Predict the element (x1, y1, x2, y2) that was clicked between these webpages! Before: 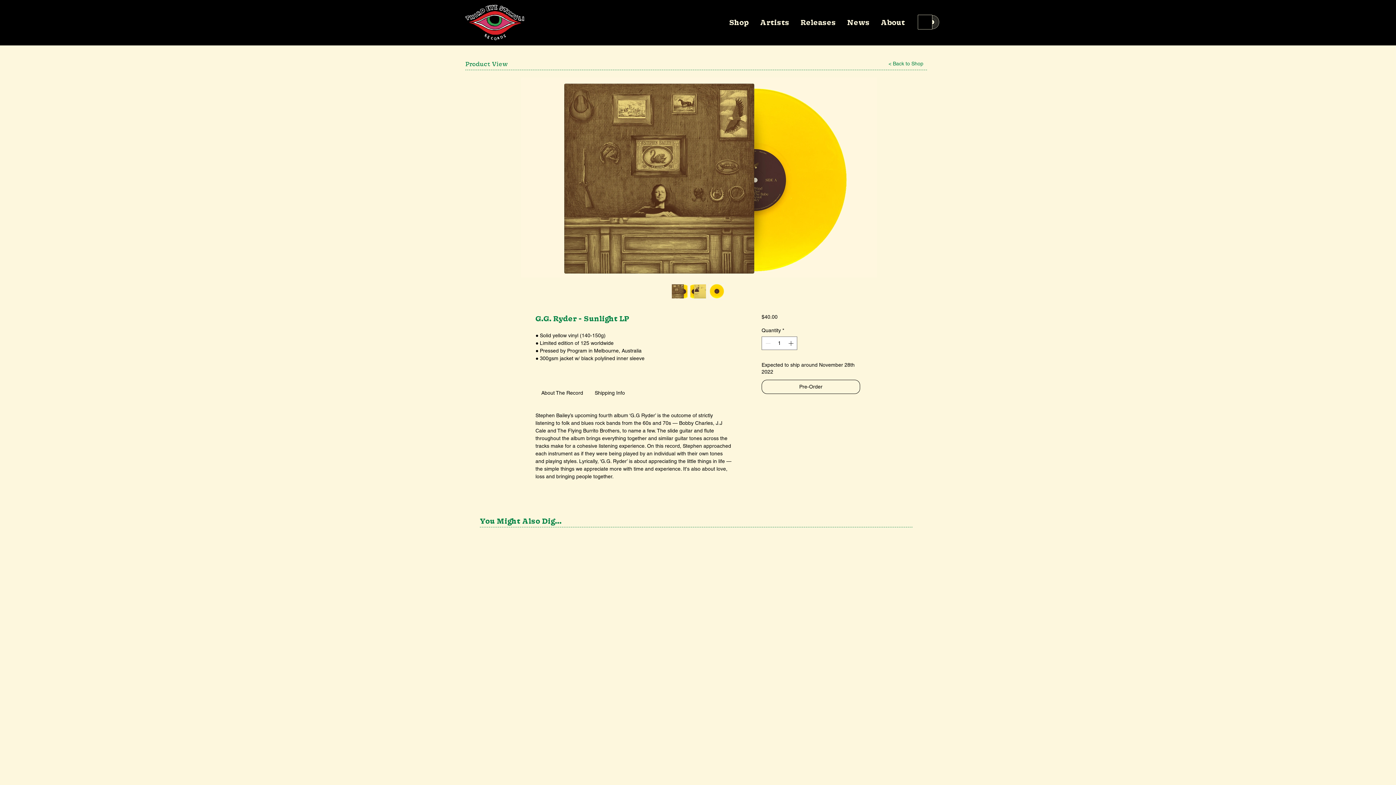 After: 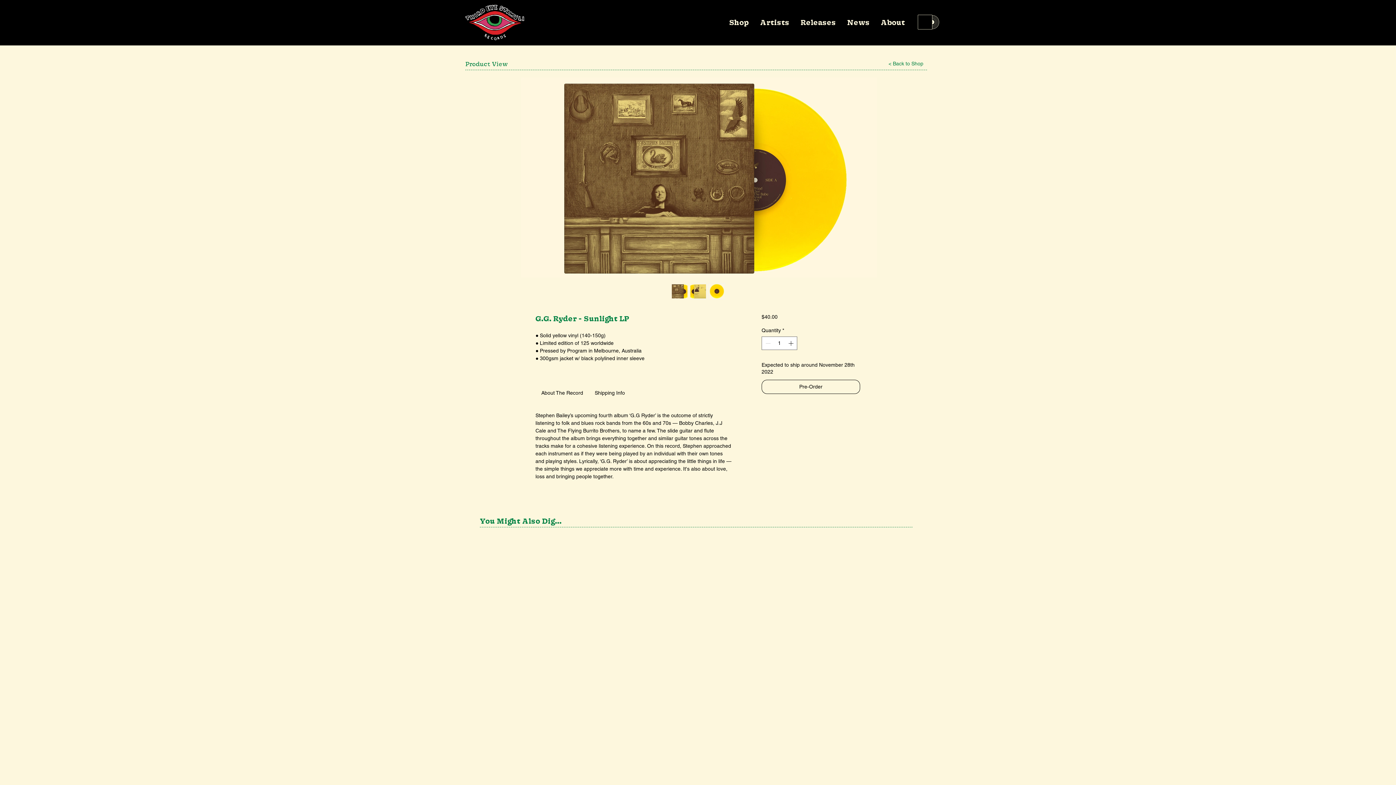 Action: bbox: (708, 283, 724, 299)